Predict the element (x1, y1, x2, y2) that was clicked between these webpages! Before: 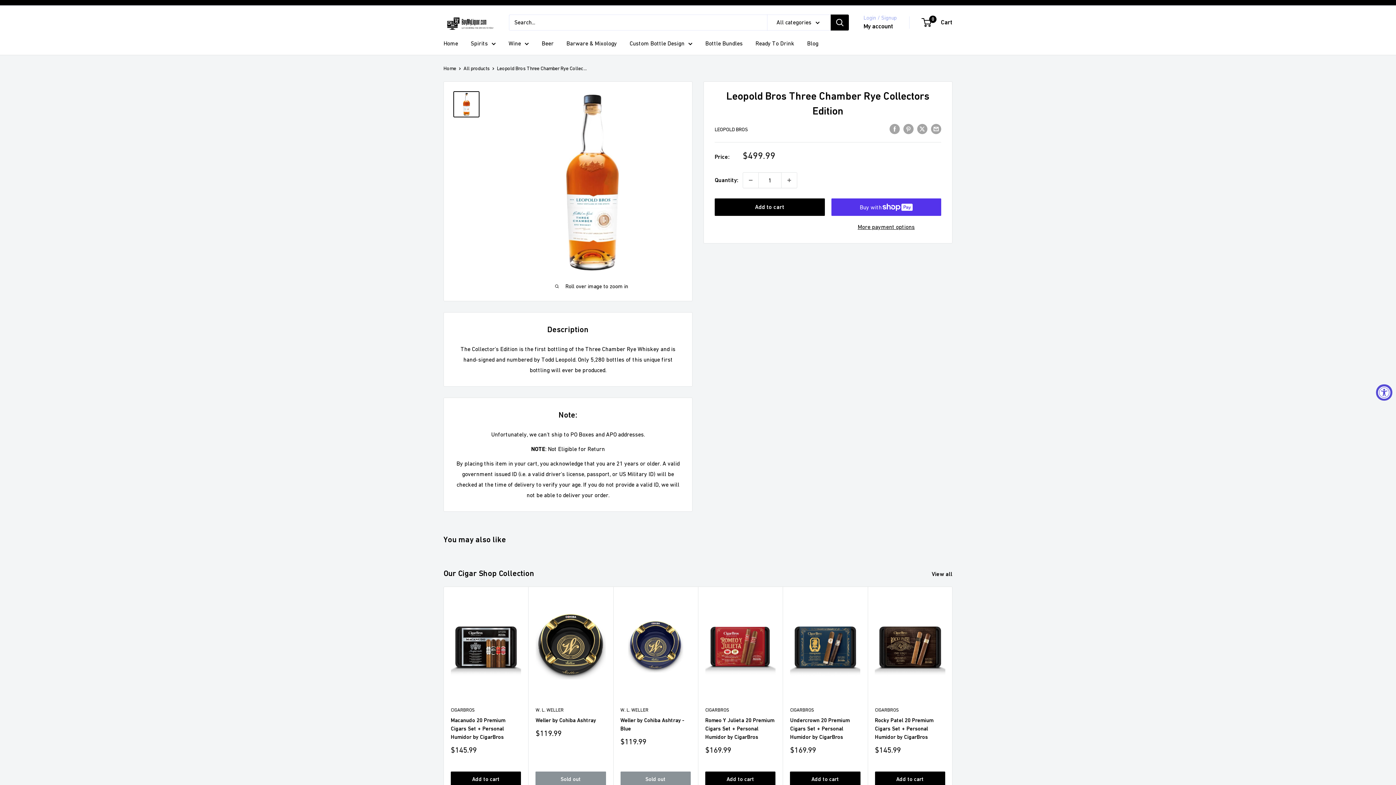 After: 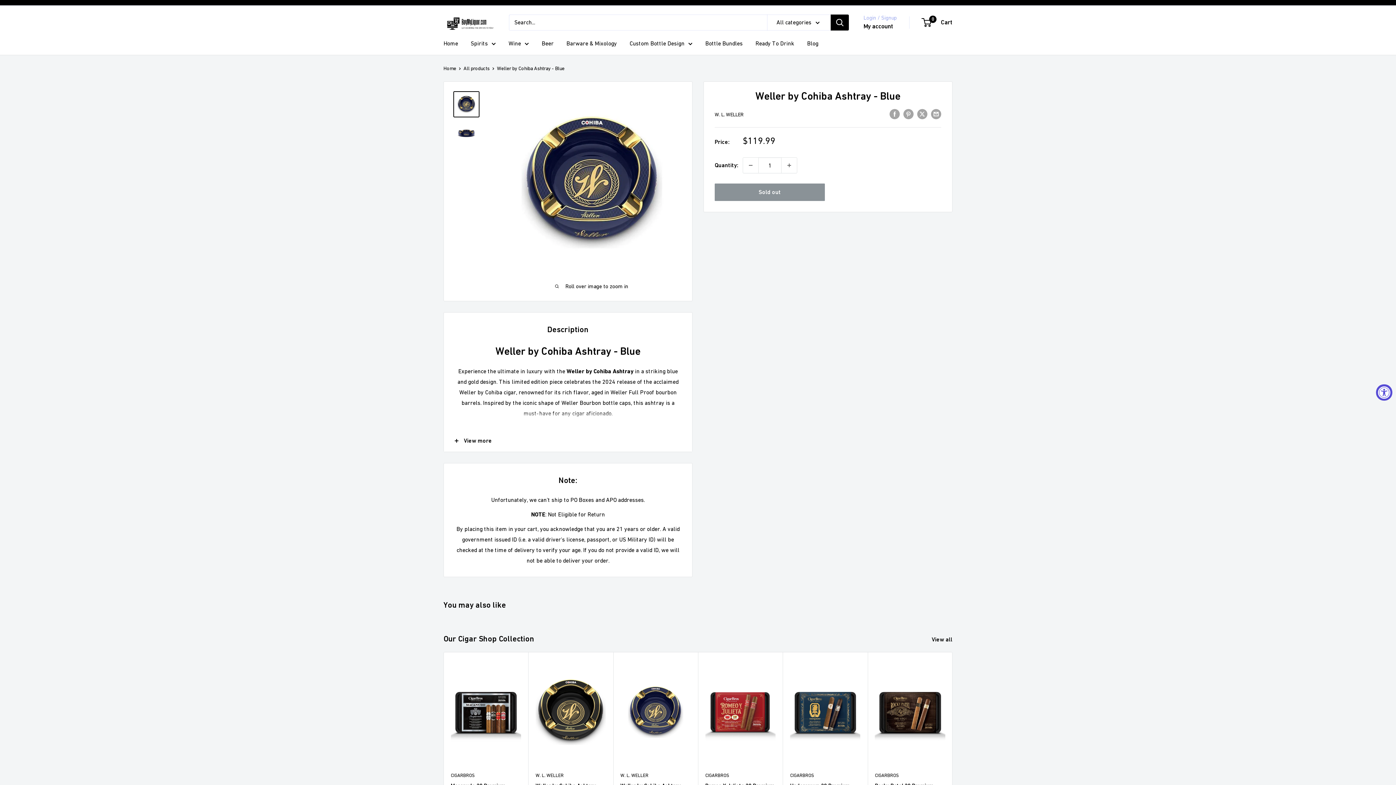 Action: label: Weller by Cohiba Ashtray - Blue bbox: (620, 716, 690, 733)